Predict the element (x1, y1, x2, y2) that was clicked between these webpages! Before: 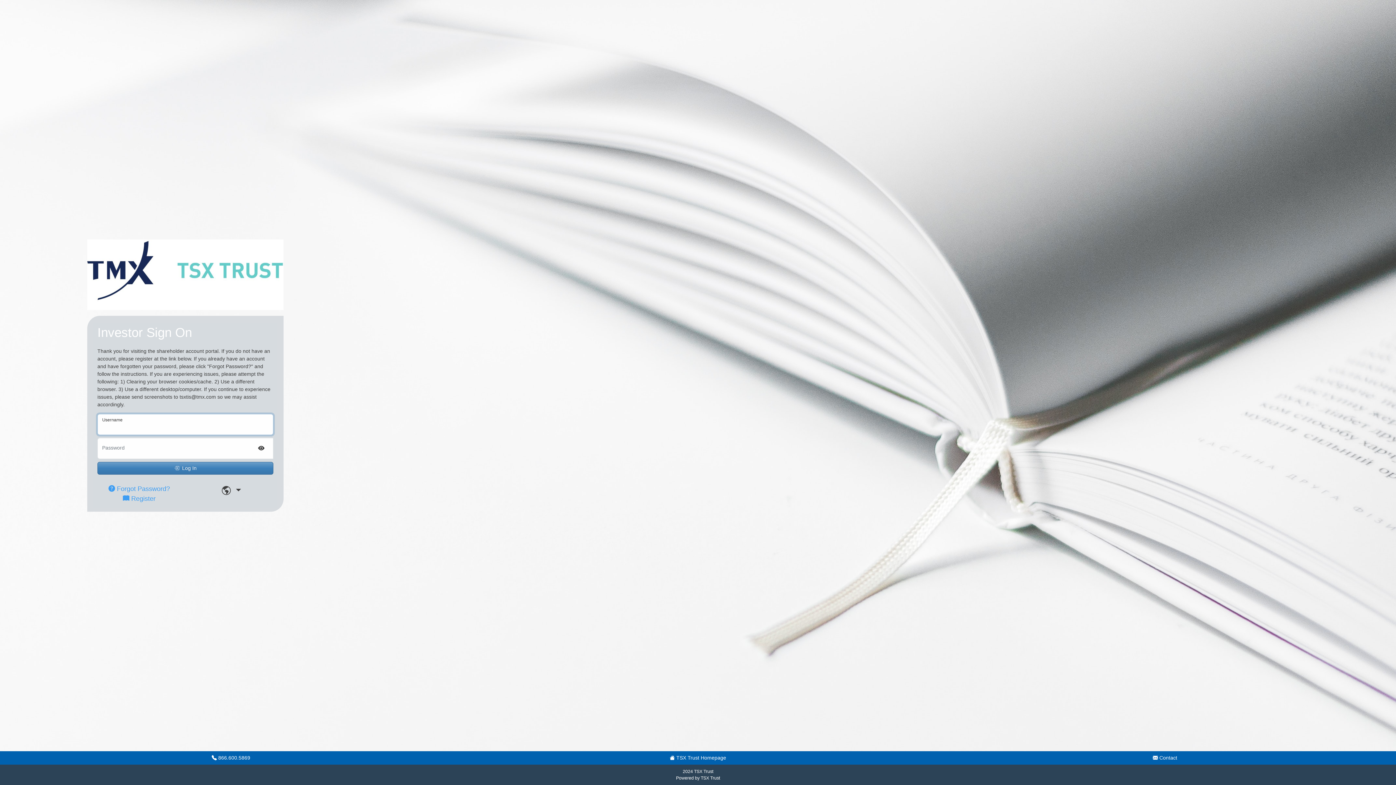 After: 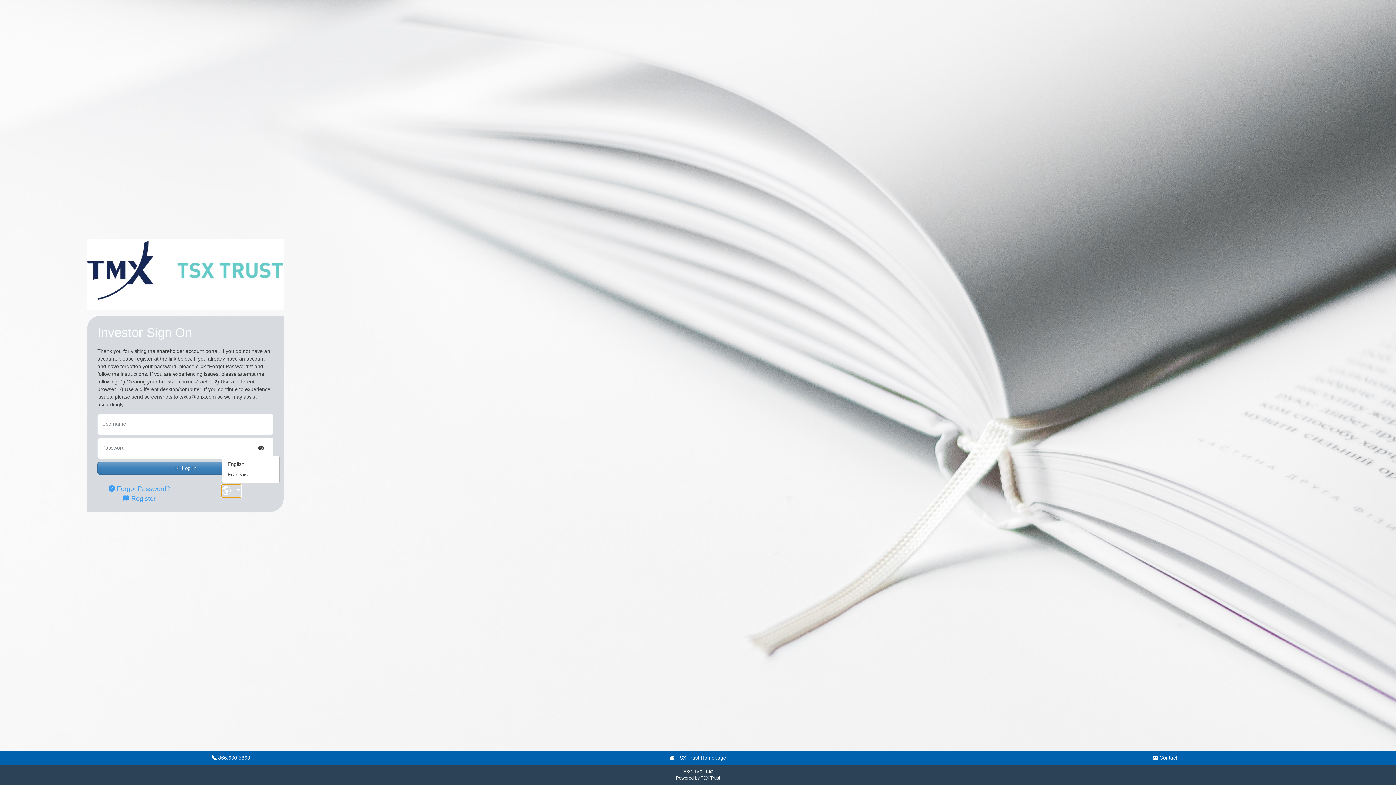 Action: bbox: (221, 484, 241, 498) label:  